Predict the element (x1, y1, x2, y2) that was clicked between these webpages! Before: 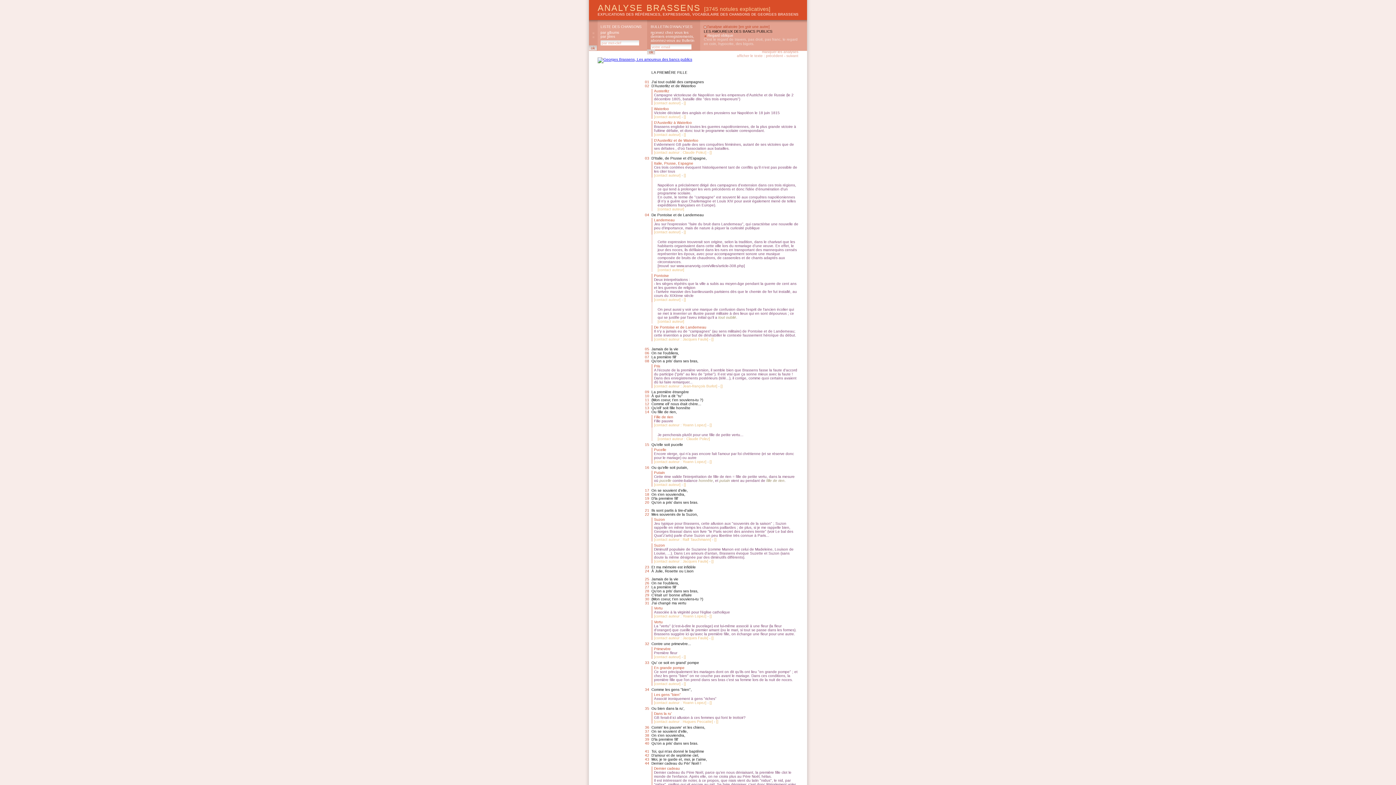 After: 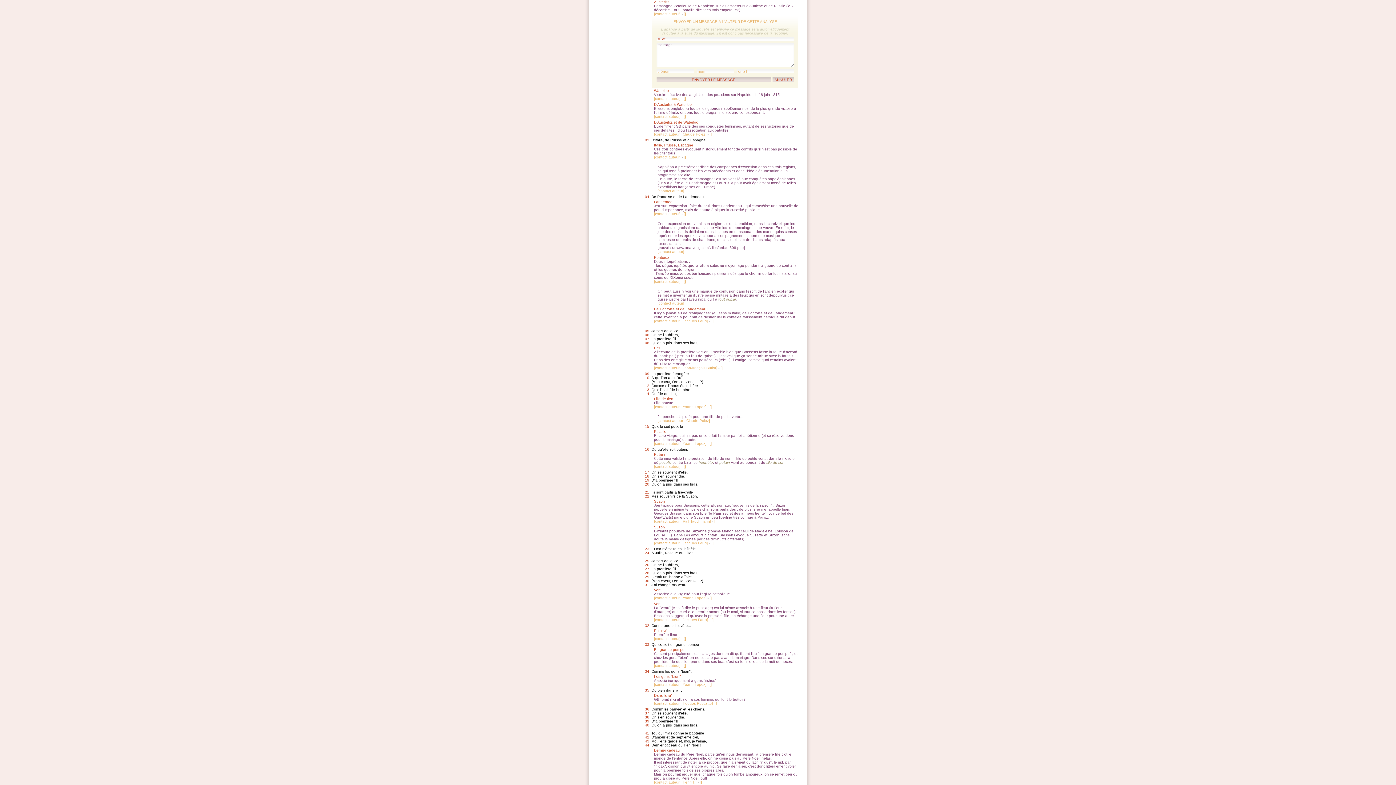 Action: bbox: (655, 101, 679, 105) label: contact auteur